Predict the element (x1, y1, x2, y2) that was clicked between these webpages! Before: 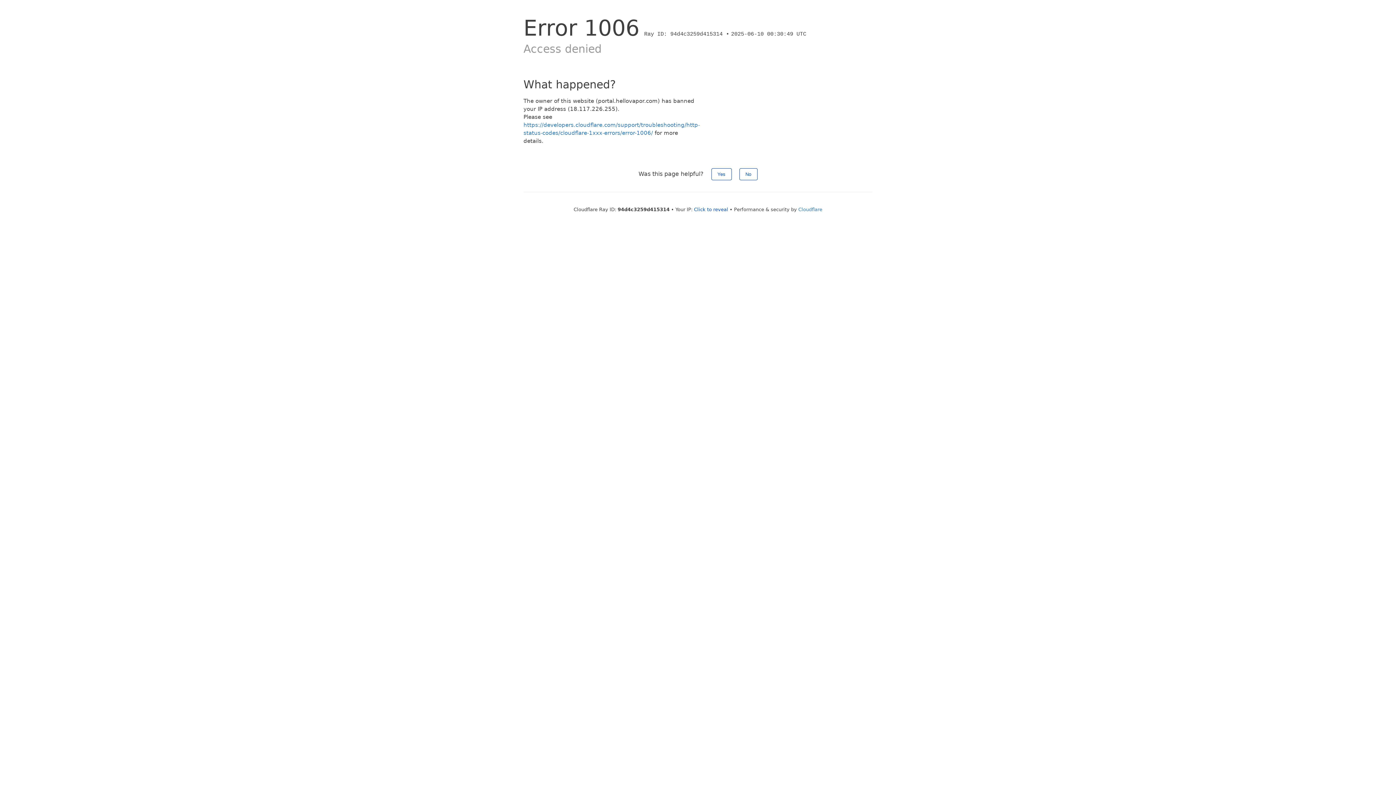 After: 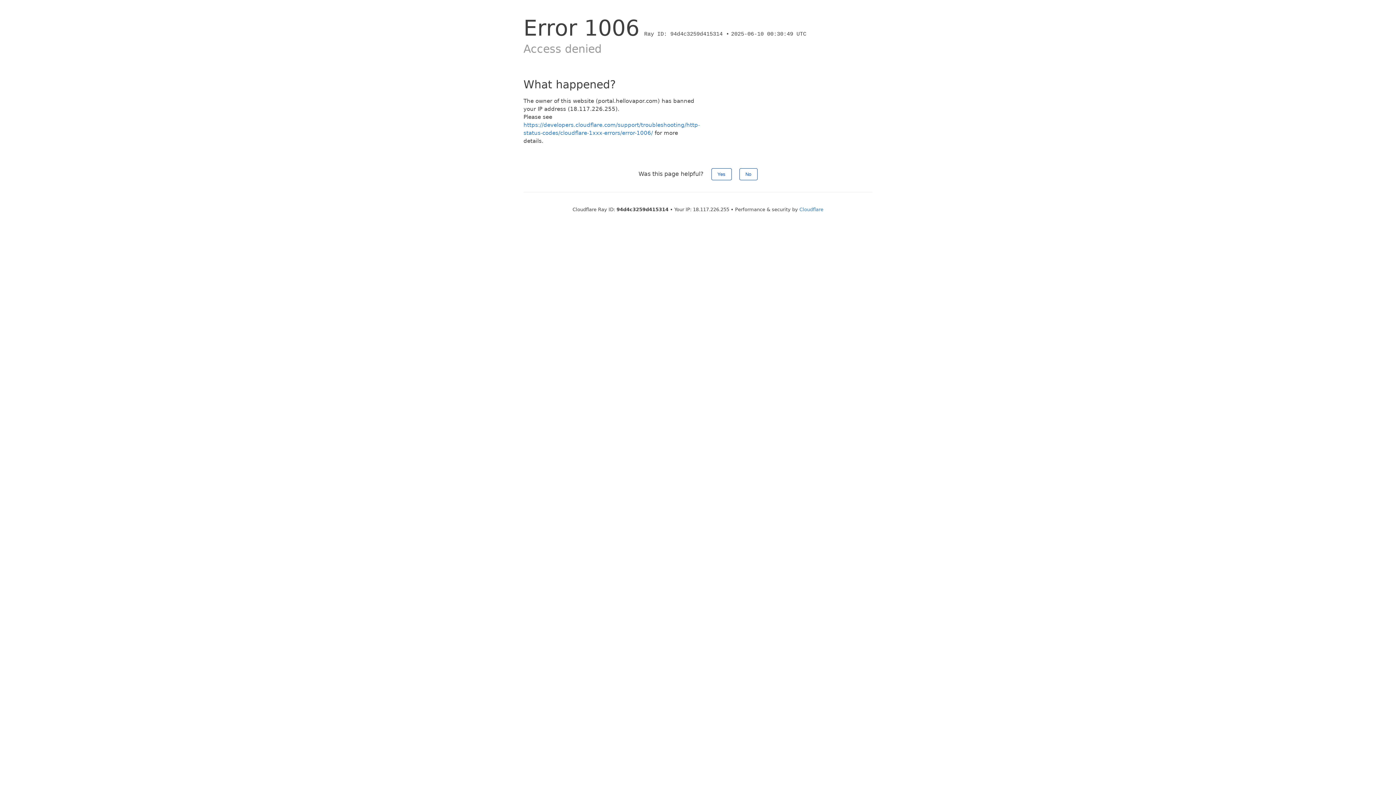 Action: label: Click to reveal bbox: (694, 206, 728, 212)